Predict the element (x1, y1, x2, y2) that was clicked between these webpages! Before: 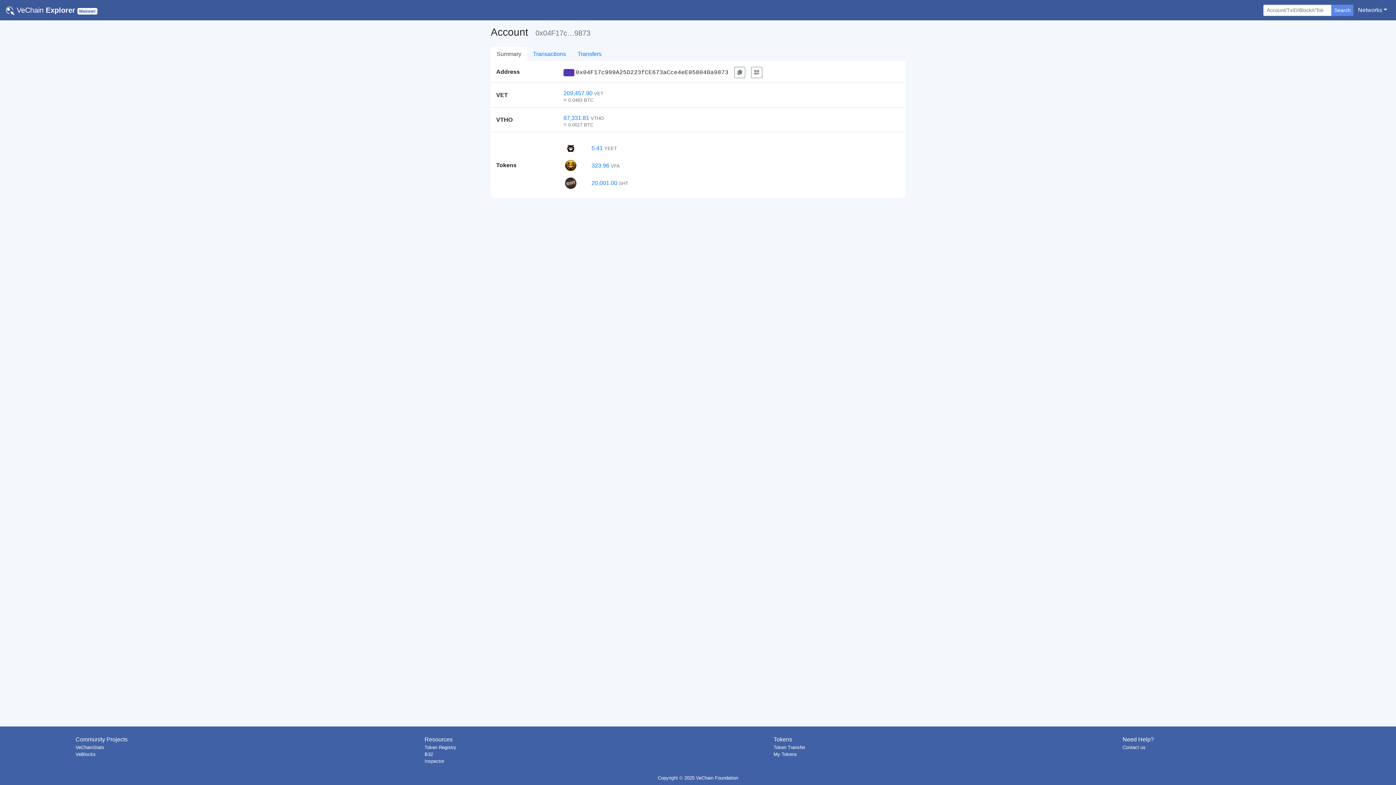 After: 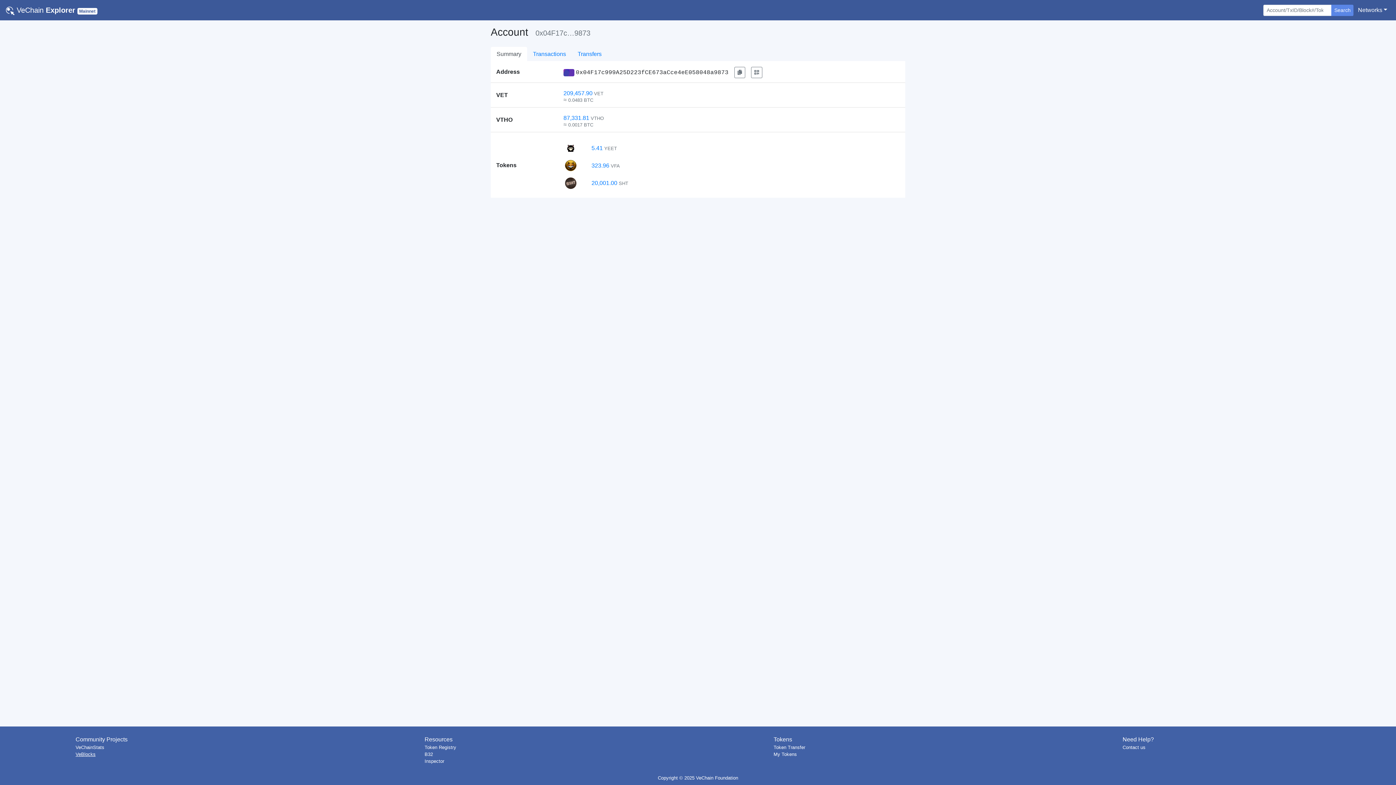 Action: label: VeBlocks bbox: (75, 752, 95, 757)